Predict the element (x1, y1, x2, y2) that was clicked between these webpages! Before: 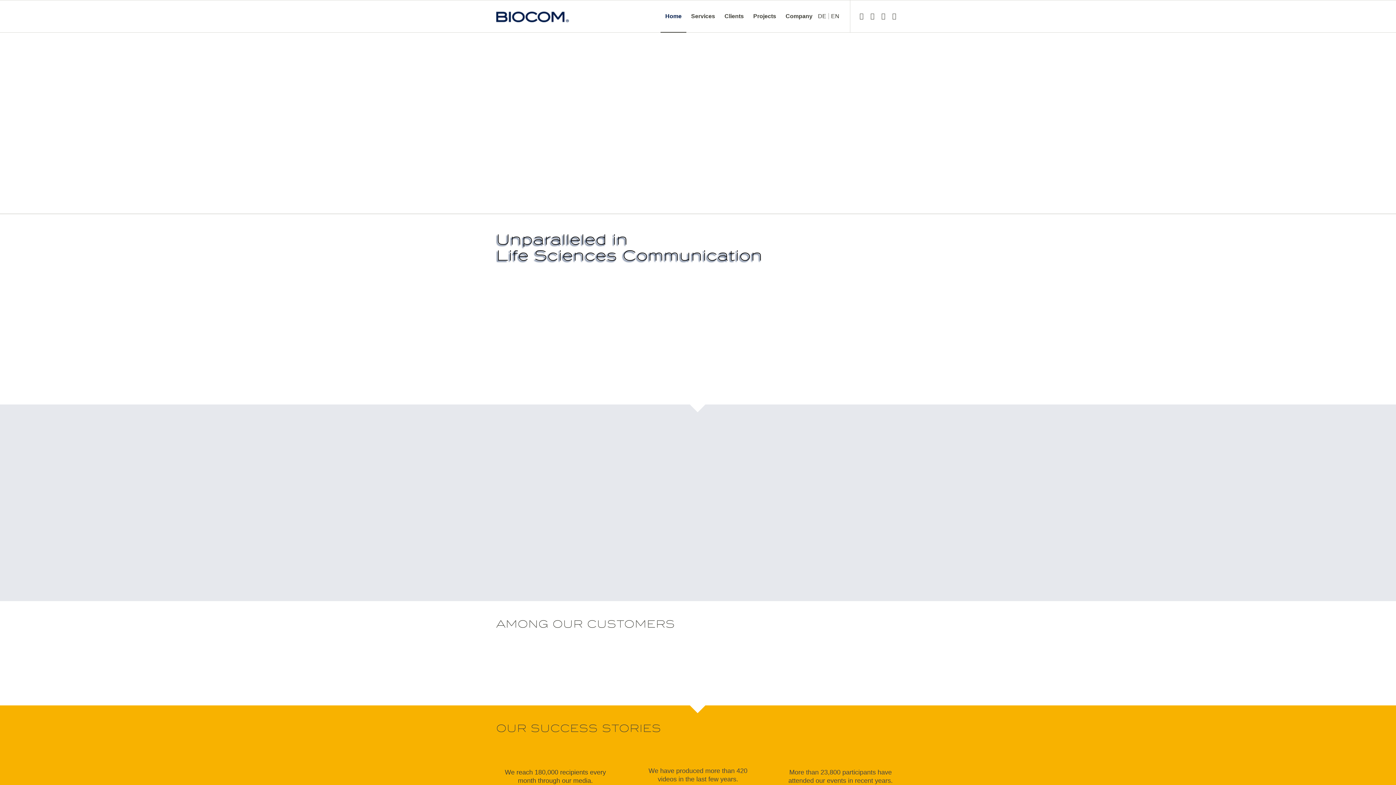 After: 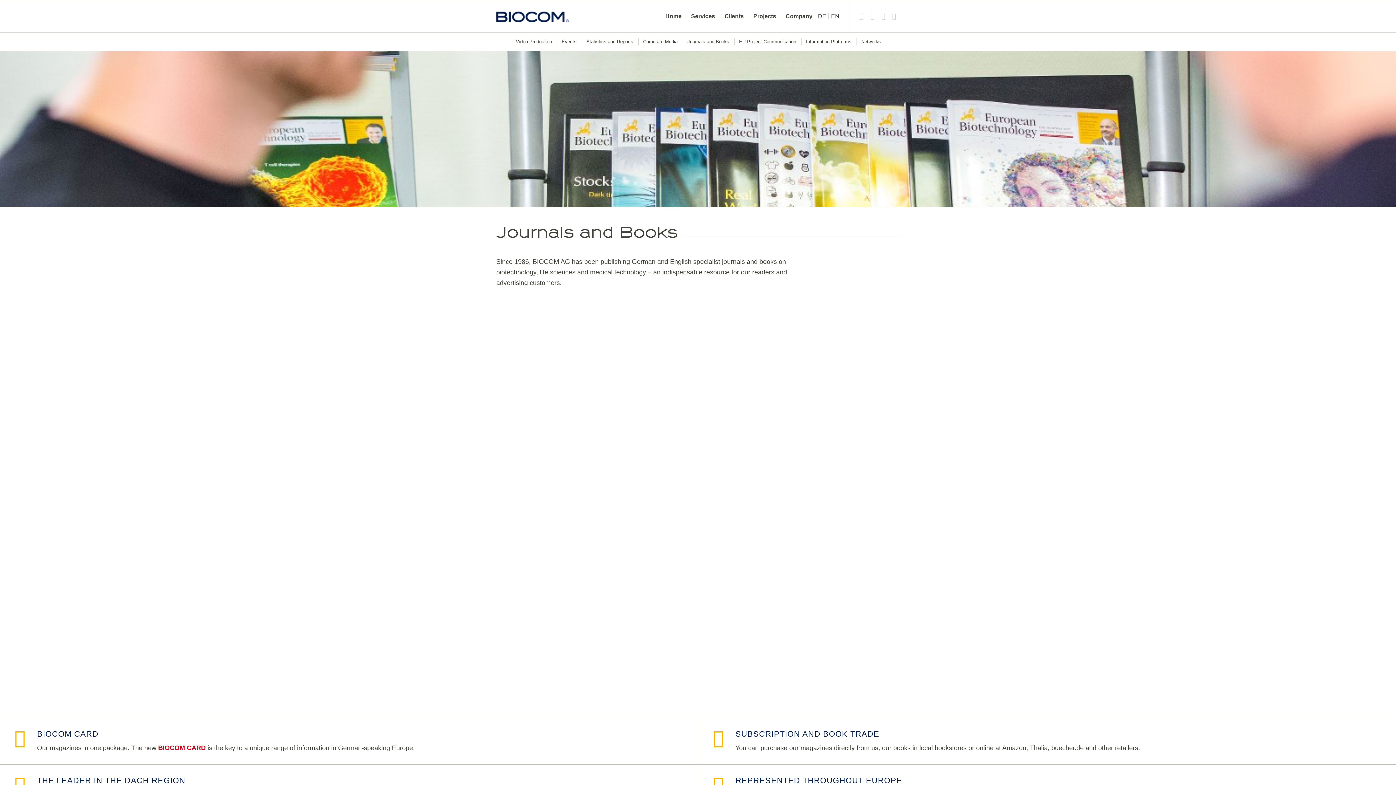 Action: bbox: (496, 334, 598, 386) label: Journals and Books